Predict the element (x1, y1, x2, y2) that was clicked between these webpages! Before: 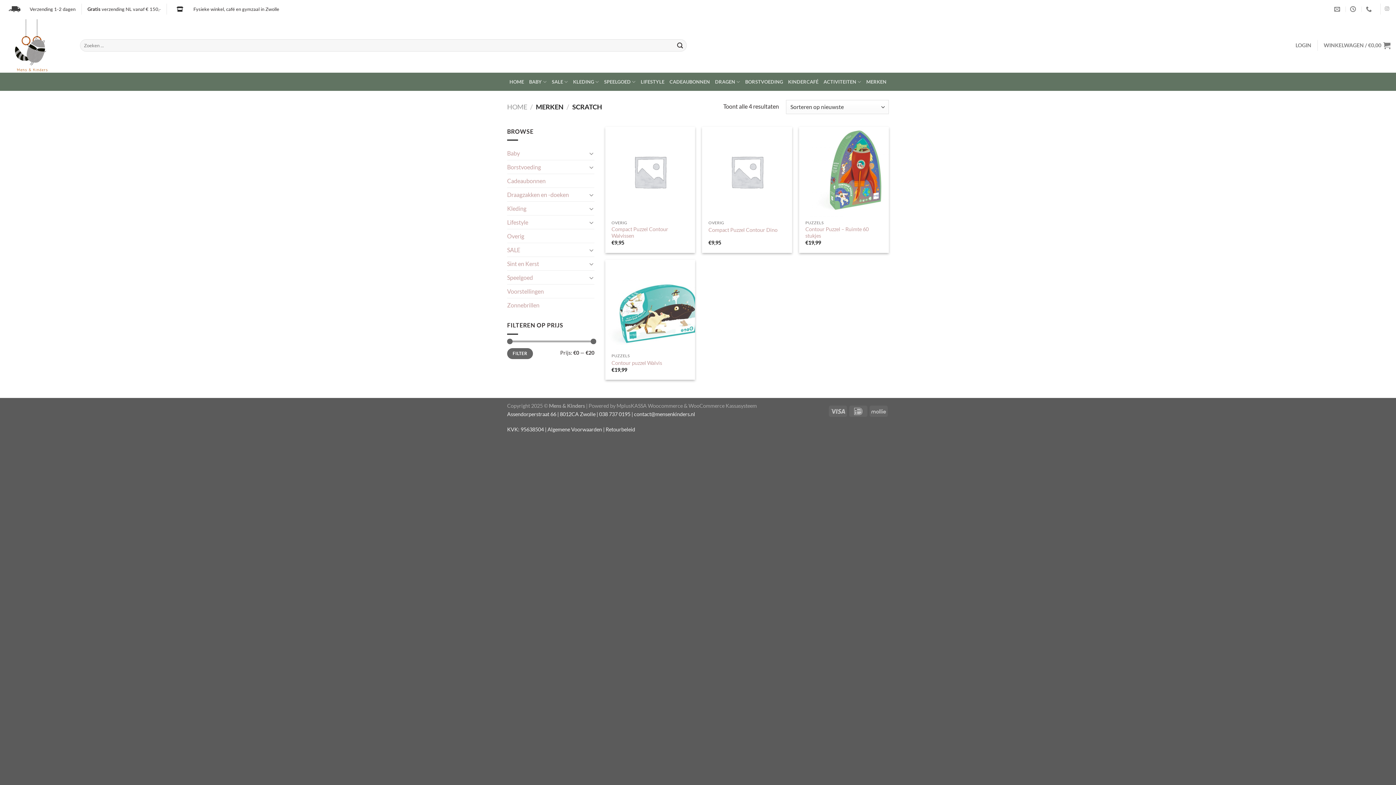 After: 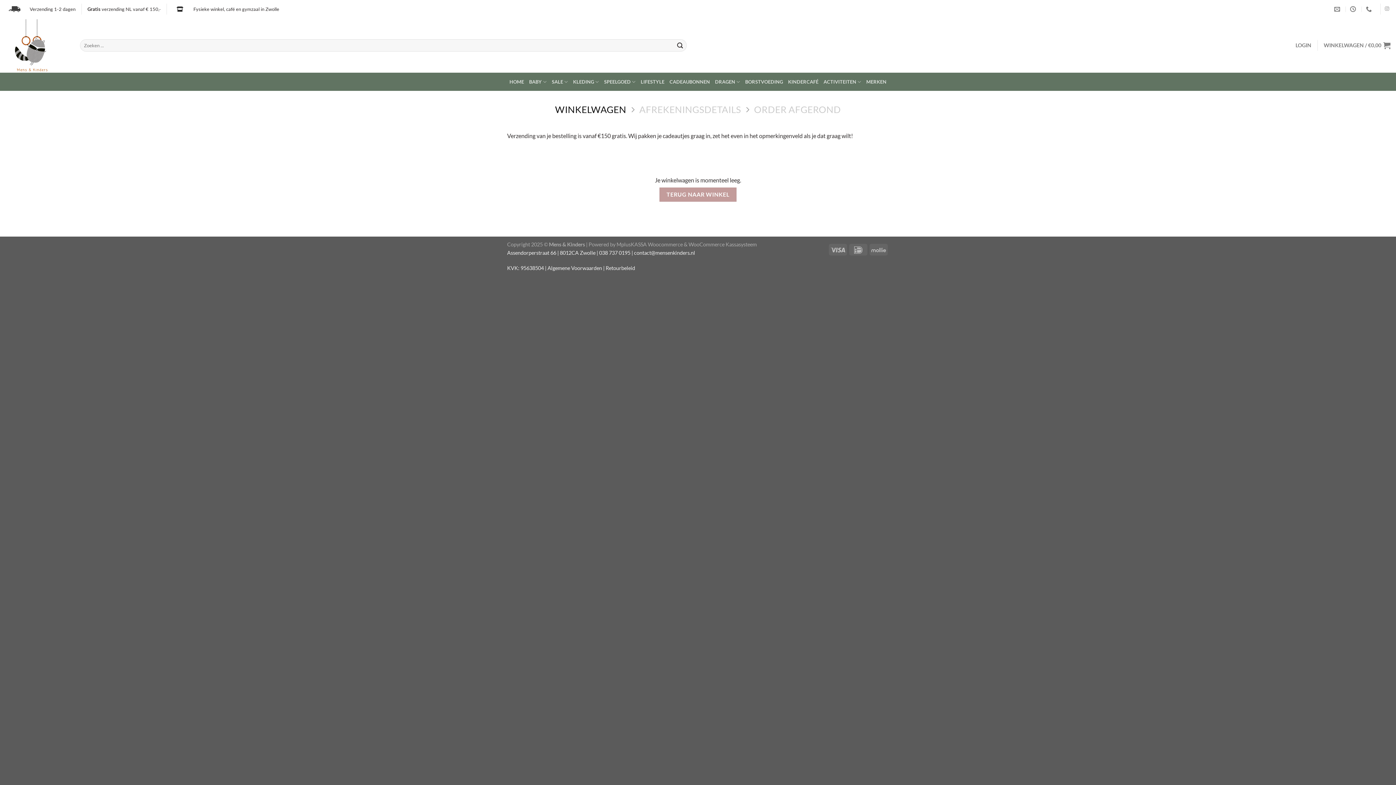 Action: bbox: (1324, 37, 1390, 53) label: WINKELWAGEN / €0,00